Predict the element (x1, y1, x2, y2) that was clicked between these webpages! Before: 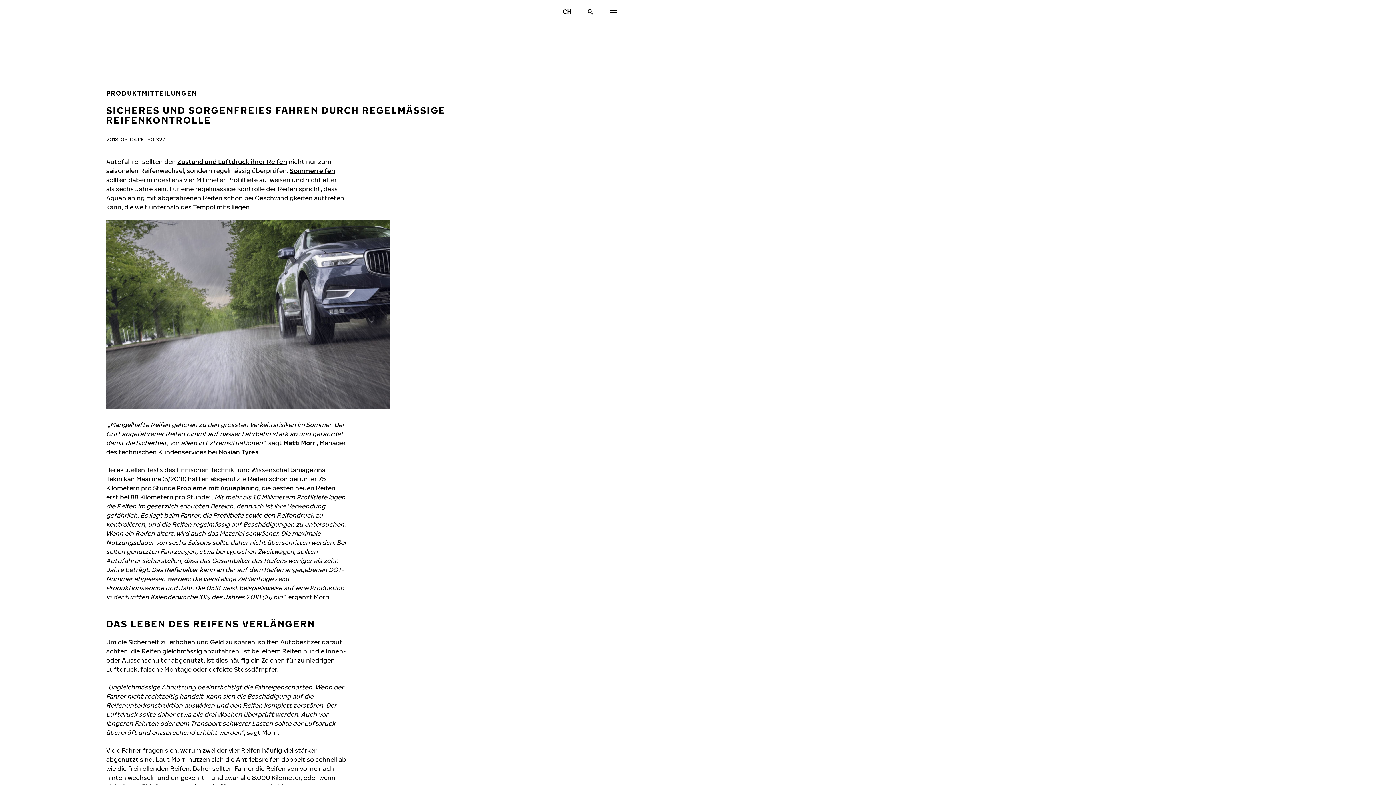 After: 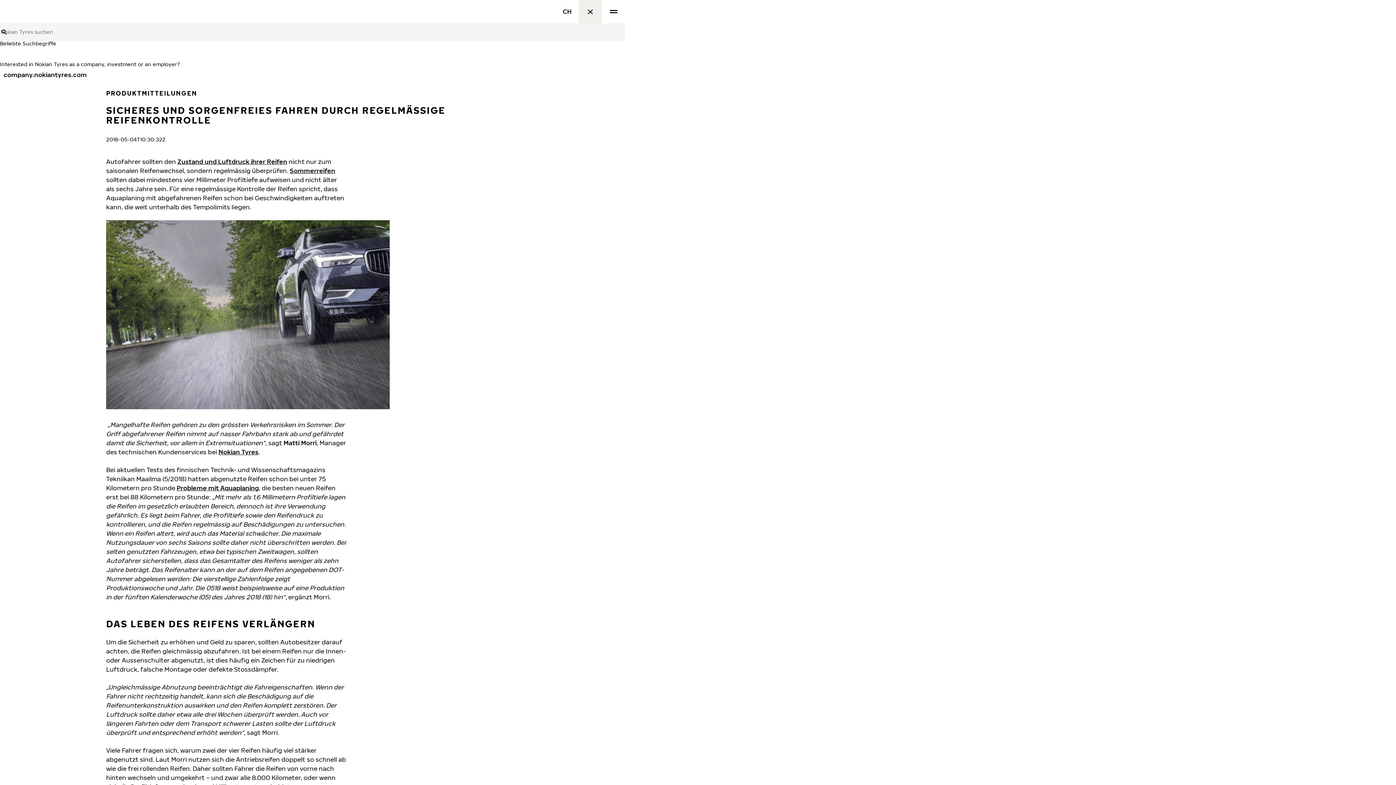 Action: bbox: (578, 0, 602, 23) label: Suche